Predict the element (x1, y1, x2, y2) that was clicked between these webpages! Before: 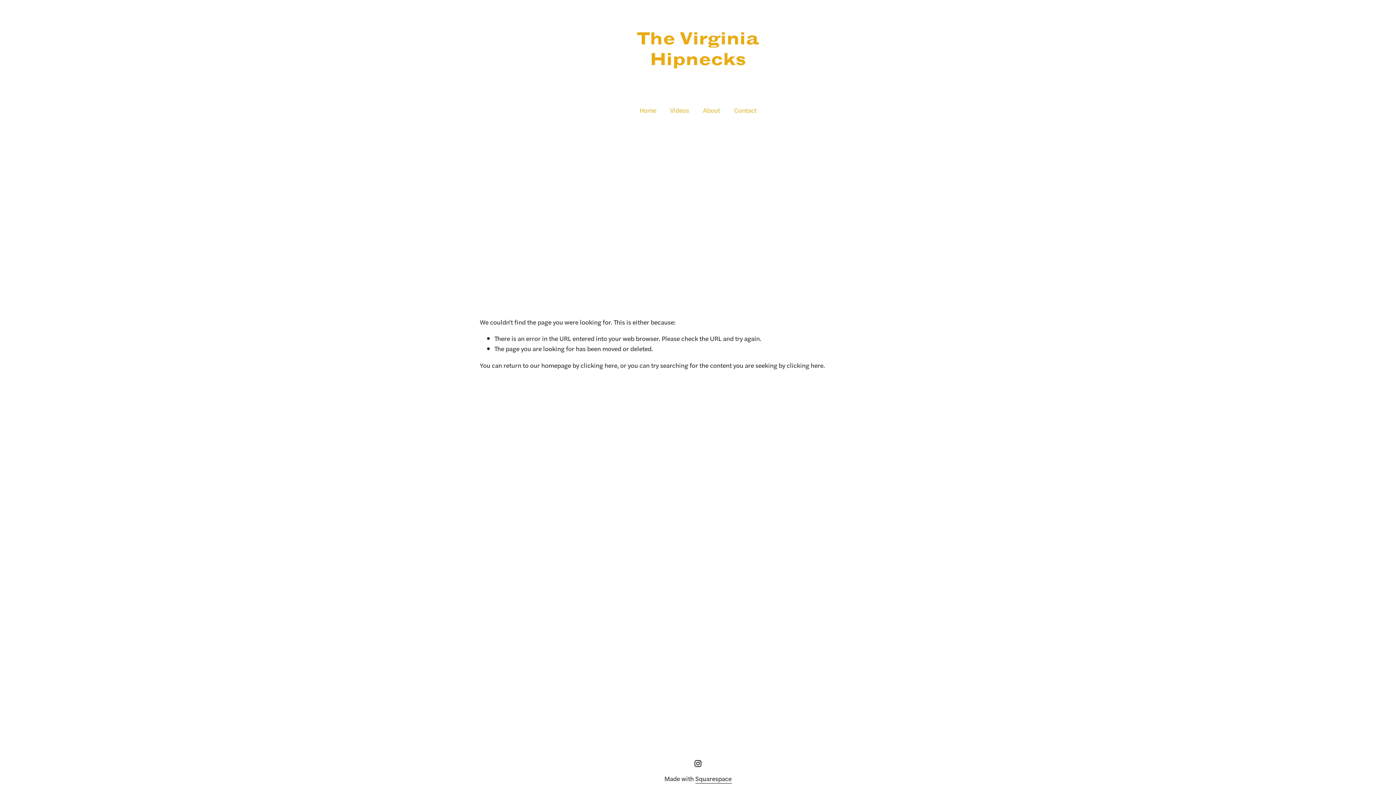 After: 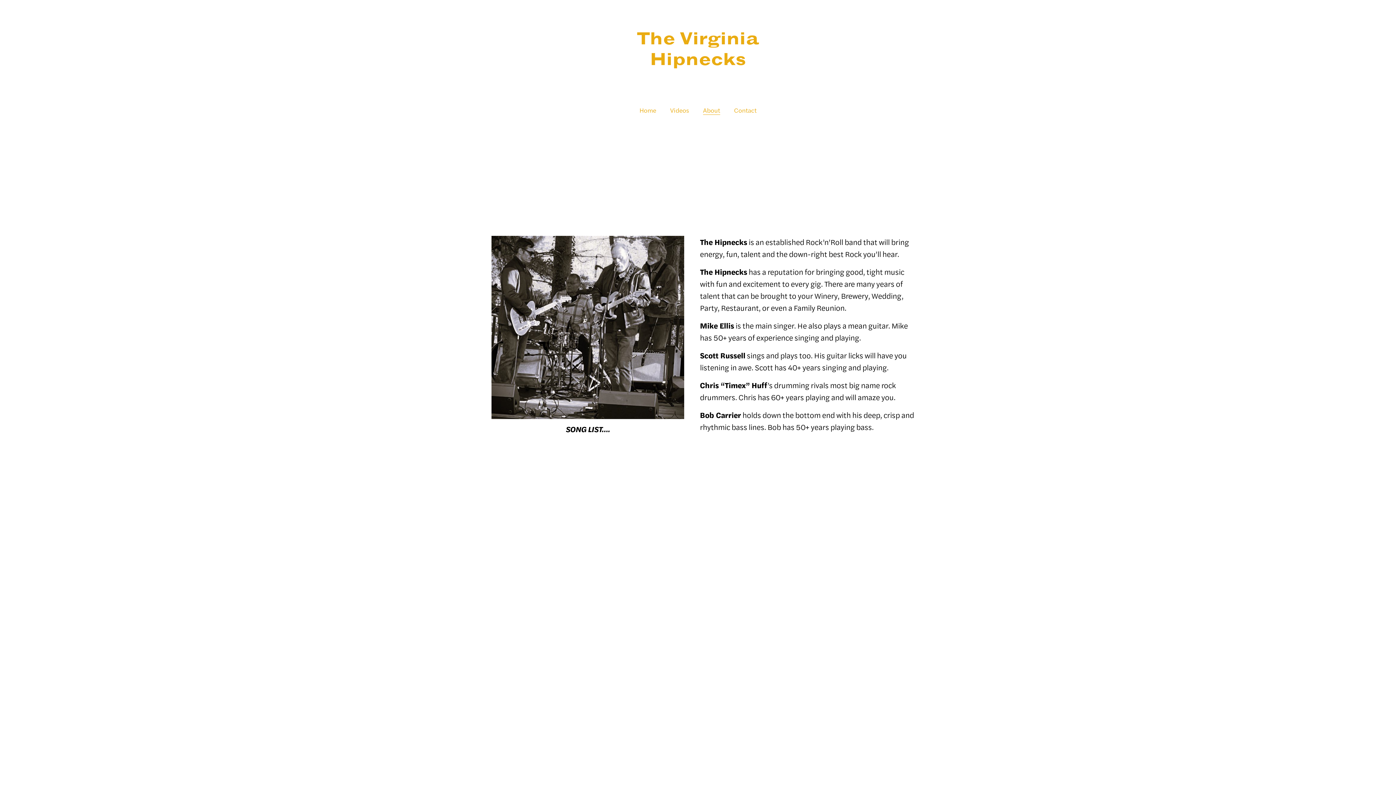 Action: label: About bbox: (703, 104, 720, 115)